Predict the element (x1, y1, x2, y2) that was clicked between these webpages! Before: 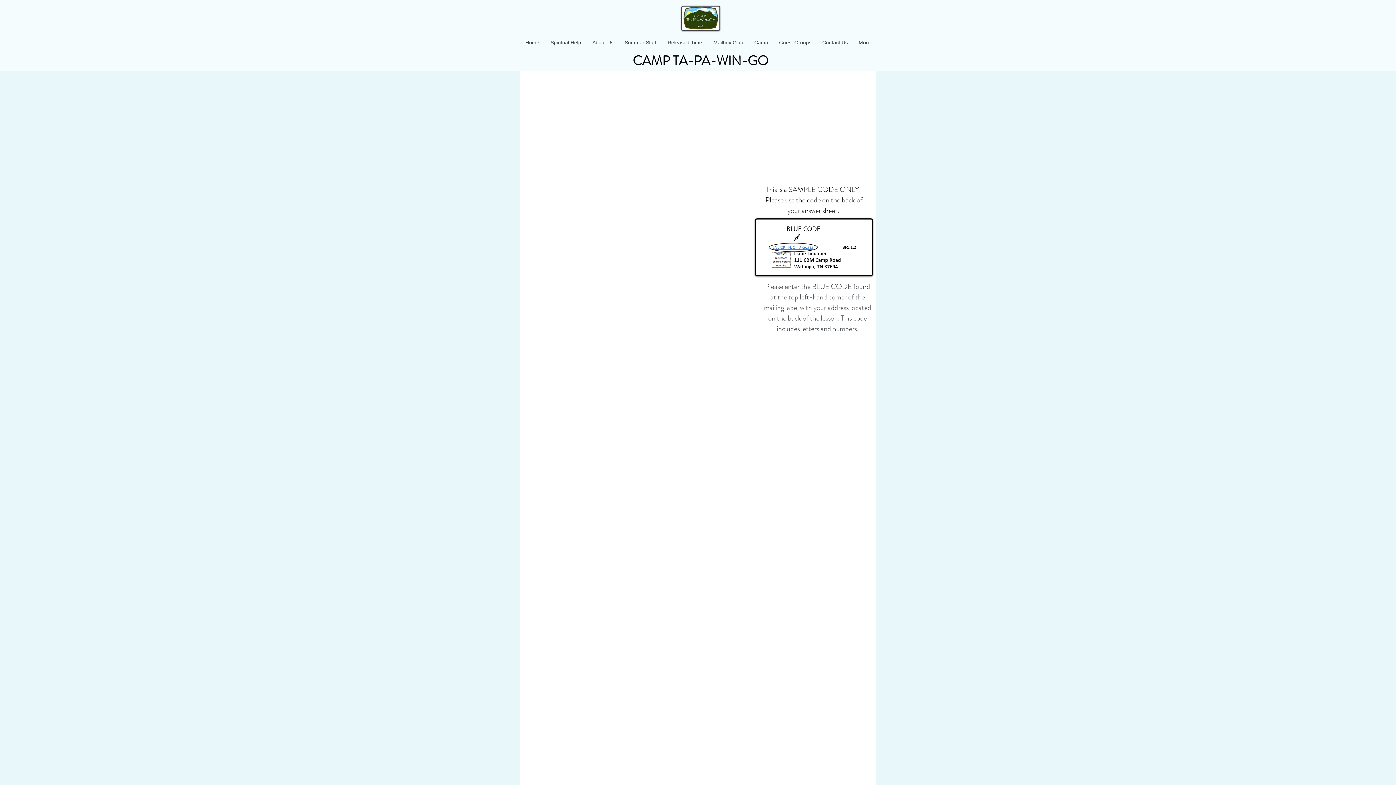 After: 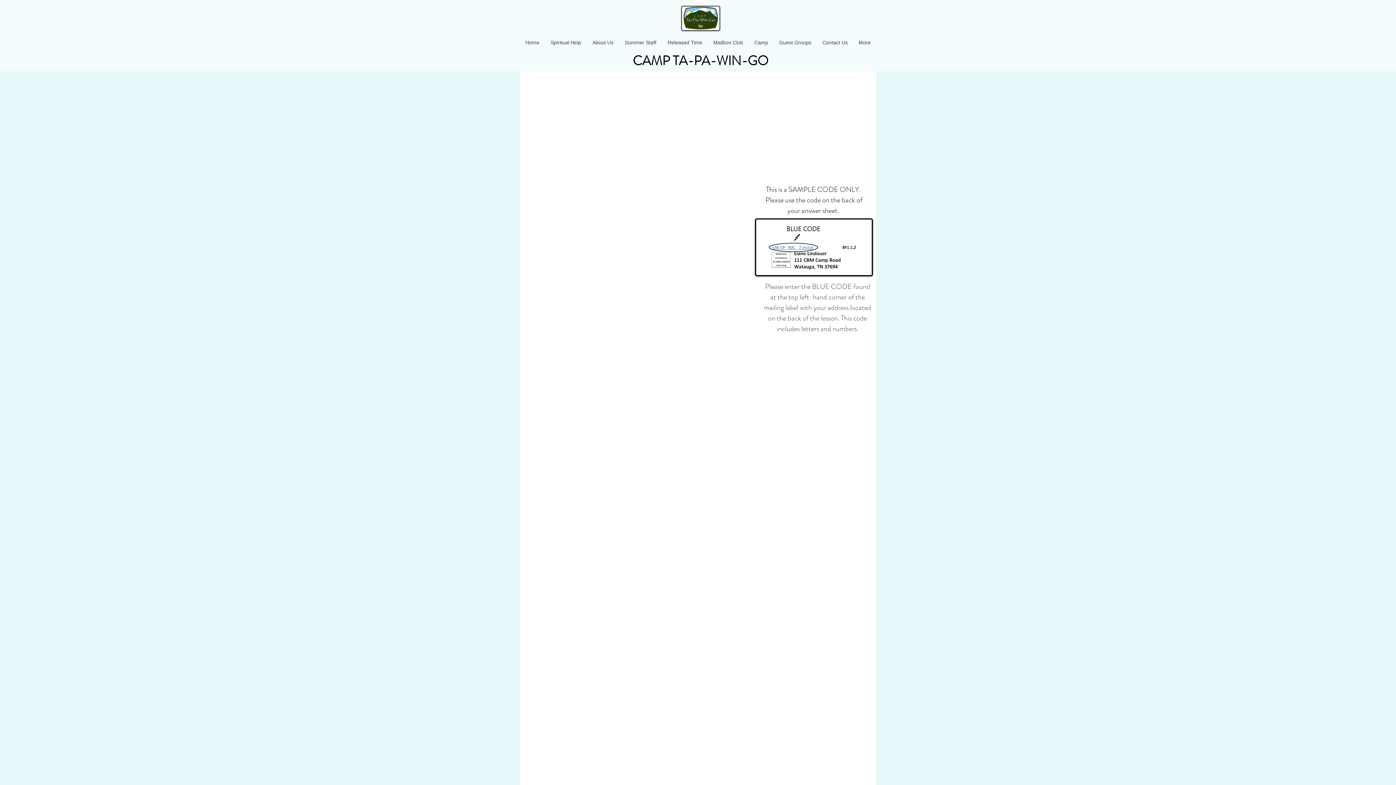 Action: bbox: (586, 33, 619, 51) label: About Us